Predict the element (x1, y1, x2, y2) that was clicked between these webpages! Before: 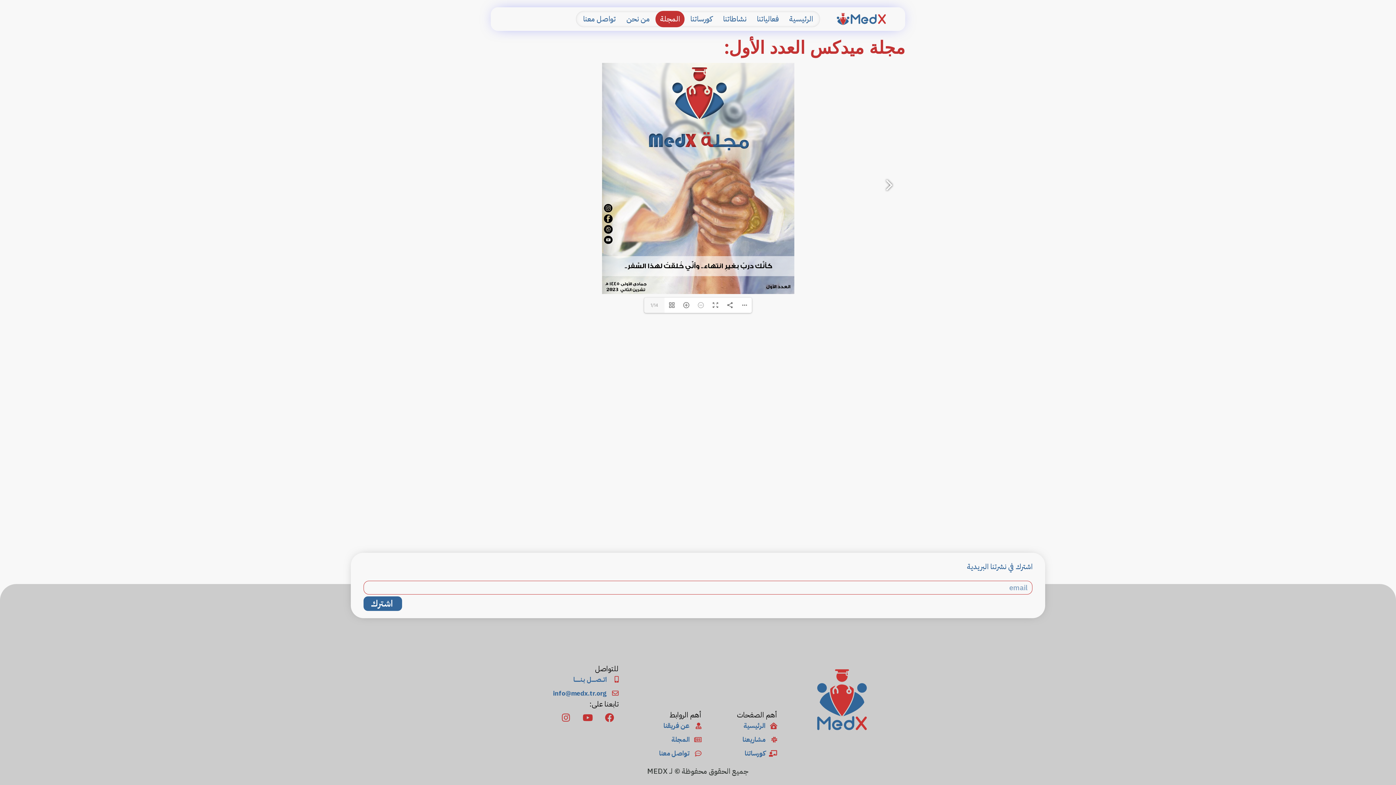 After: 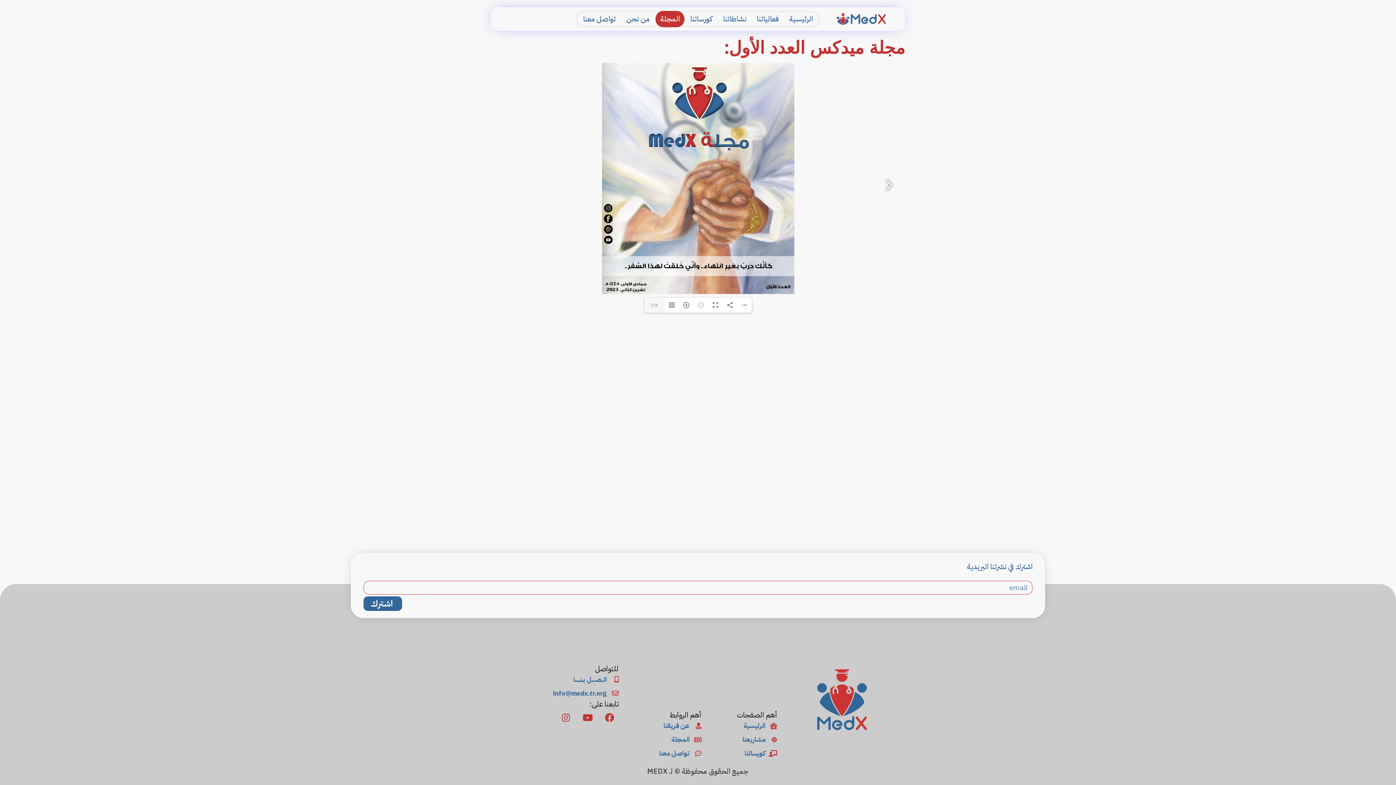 Action: bbox: (501, 687, 618, 699) label: info@medx.tr.org